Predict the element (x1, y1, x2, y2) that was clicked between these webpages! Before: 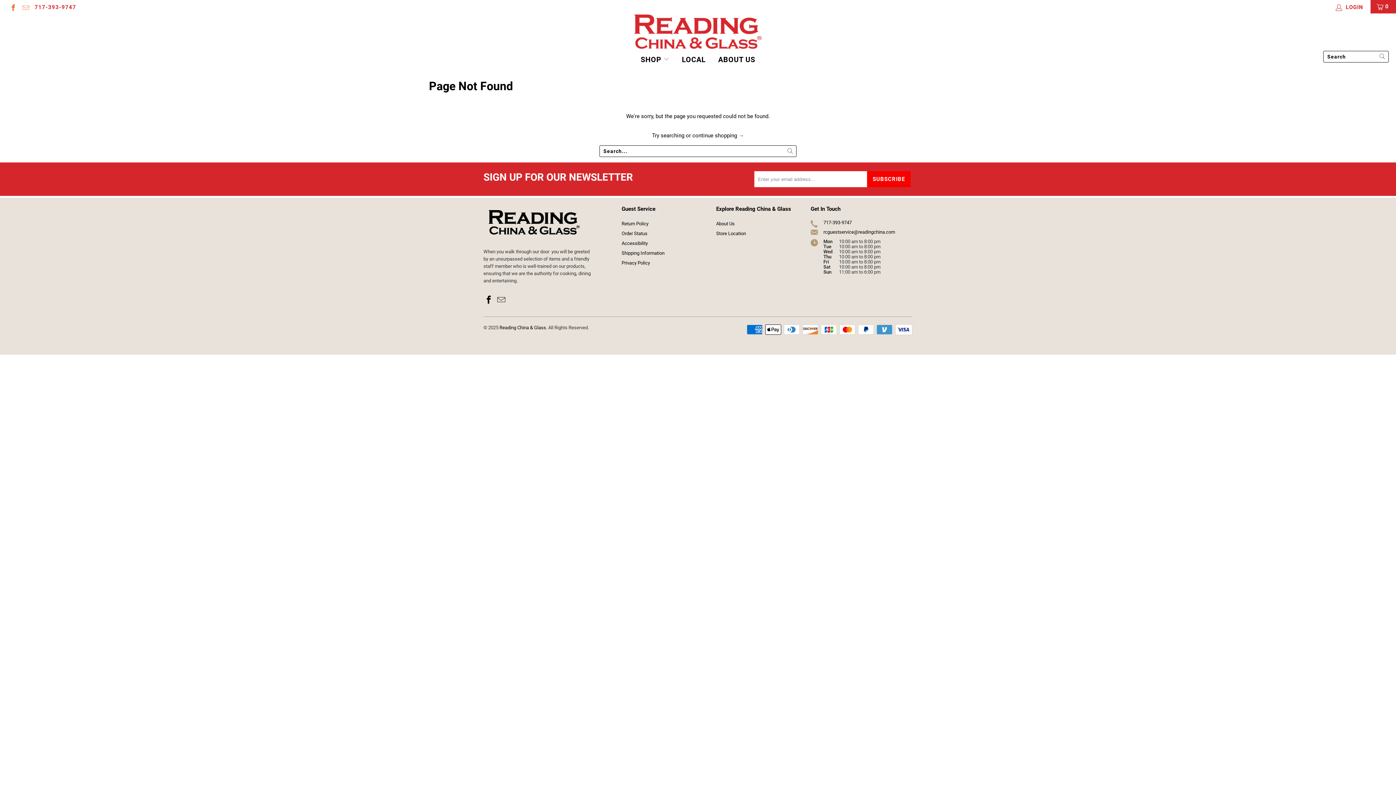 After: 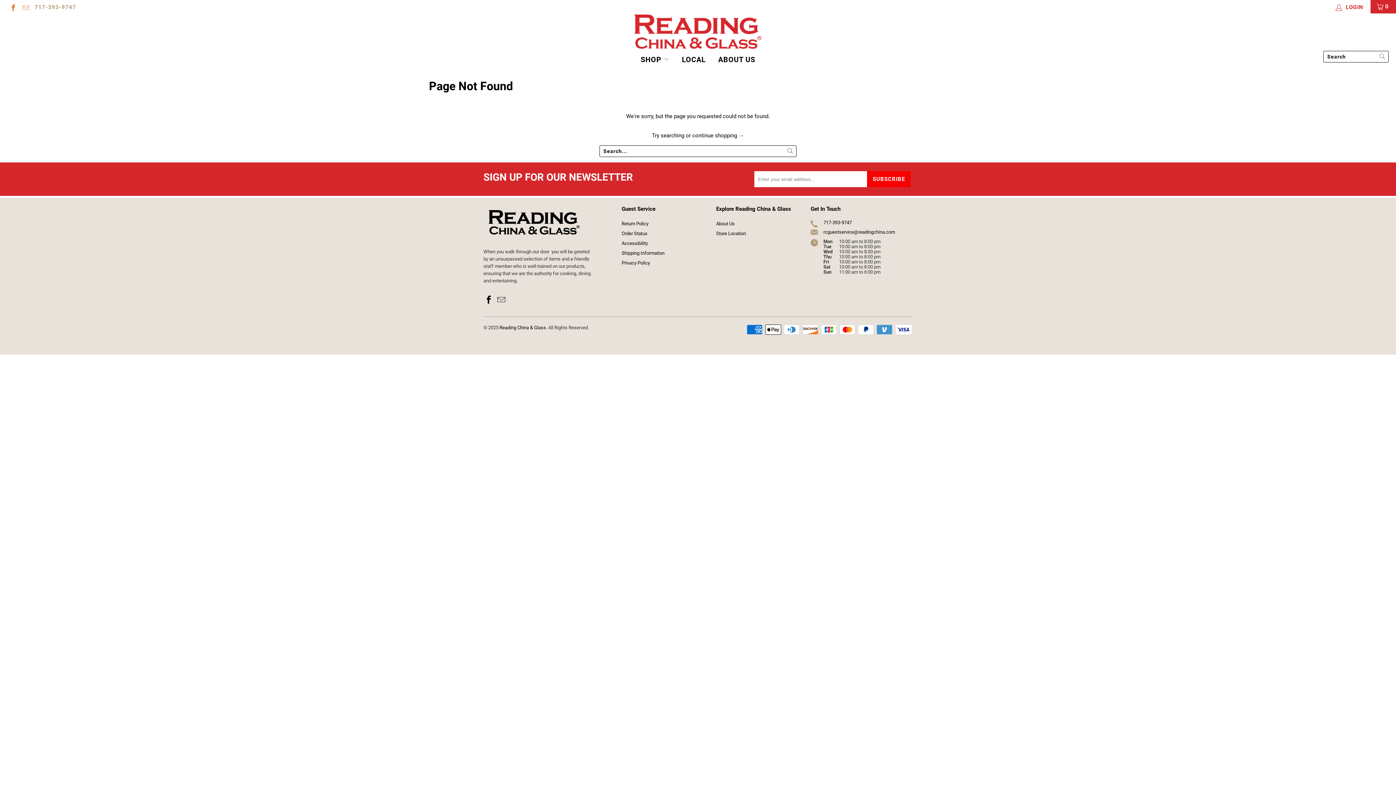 Action: label: 717-393-9747 bbox: (34, 0, 76, 14)